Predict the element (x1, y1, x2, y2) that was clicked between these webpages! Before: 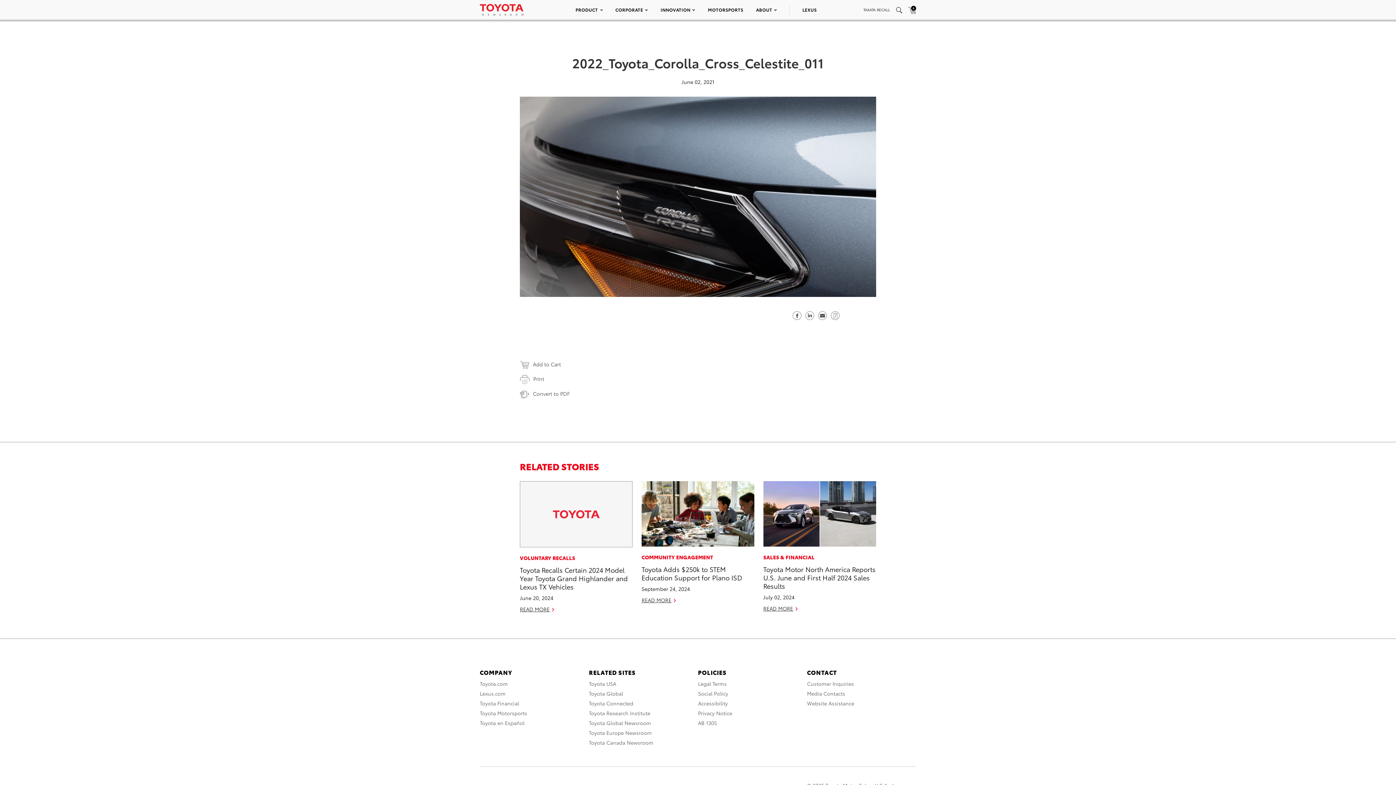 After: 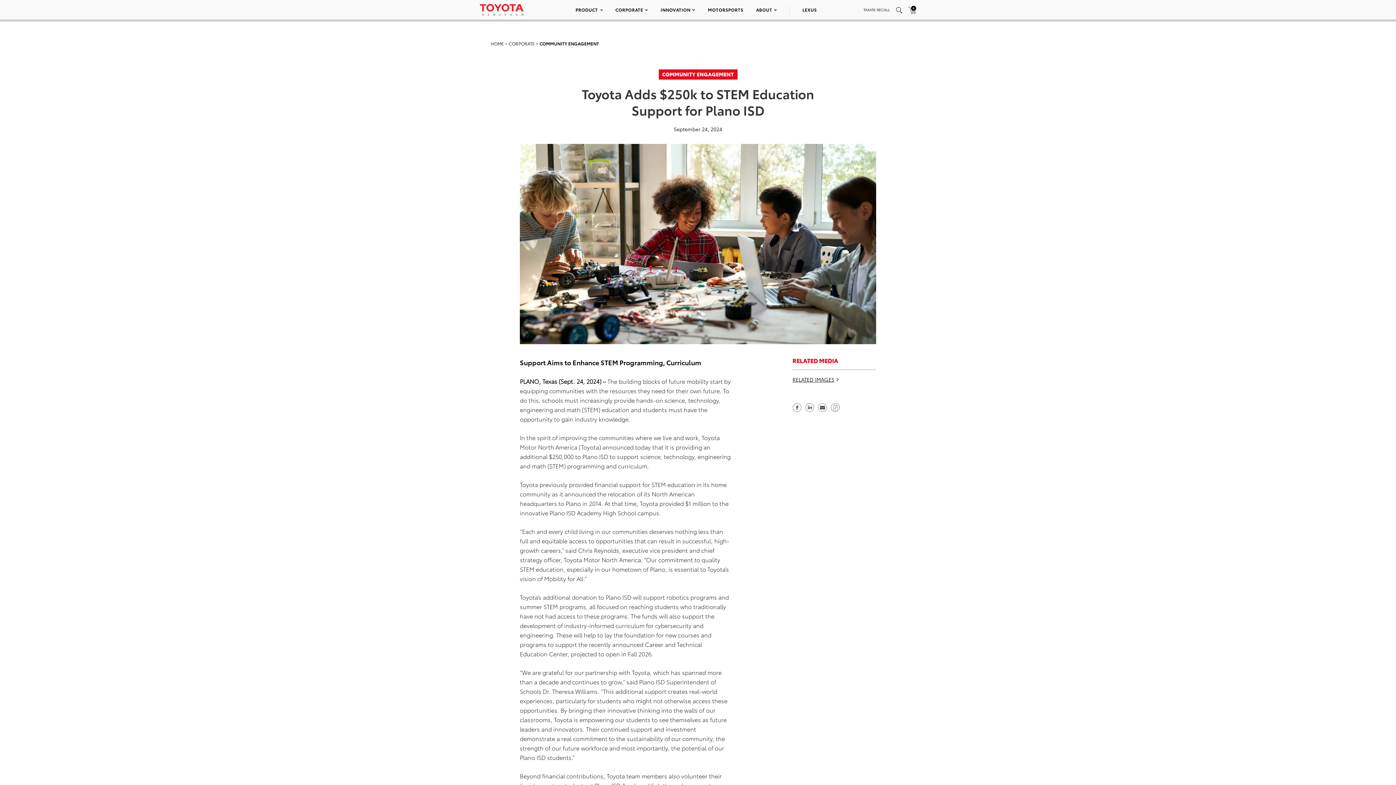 Action: bbox: (641, 481, 754, 546)